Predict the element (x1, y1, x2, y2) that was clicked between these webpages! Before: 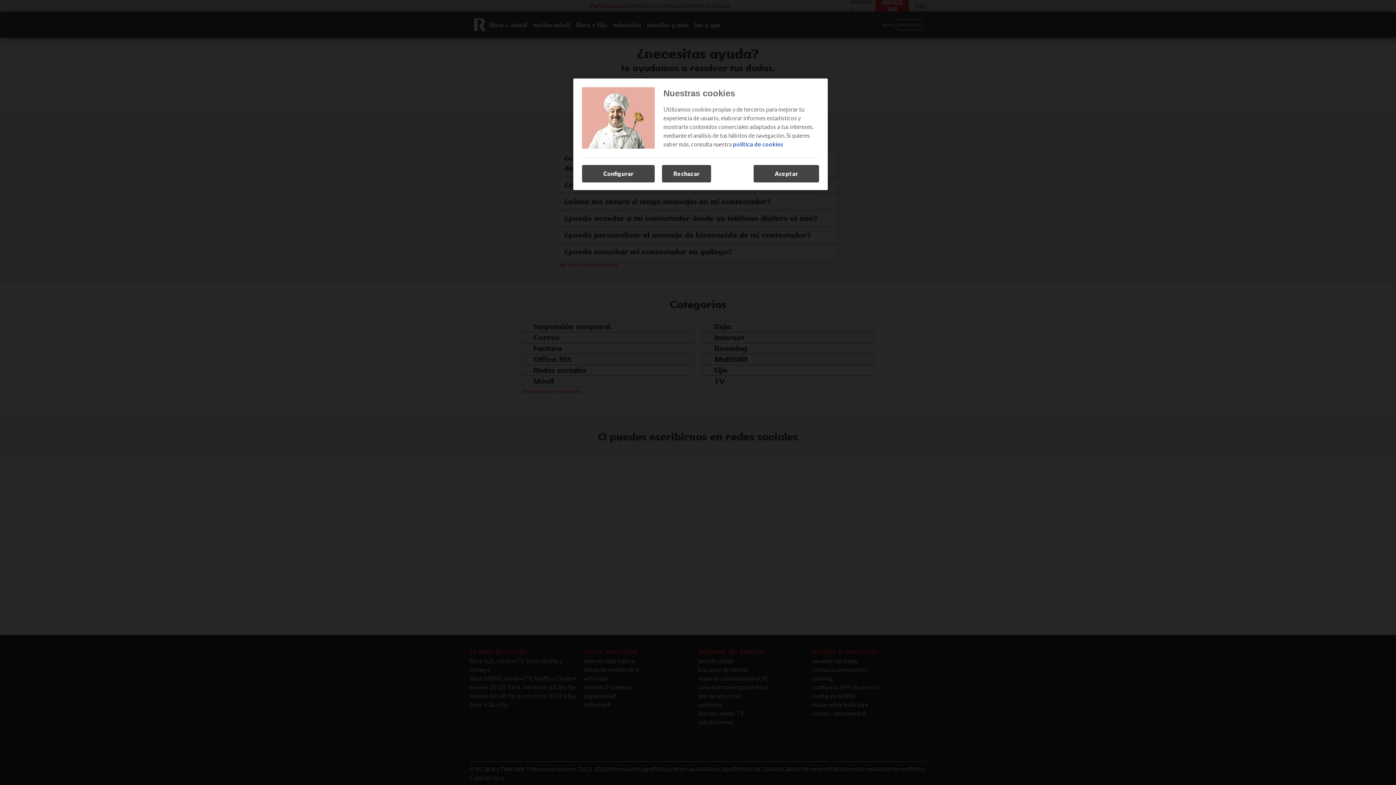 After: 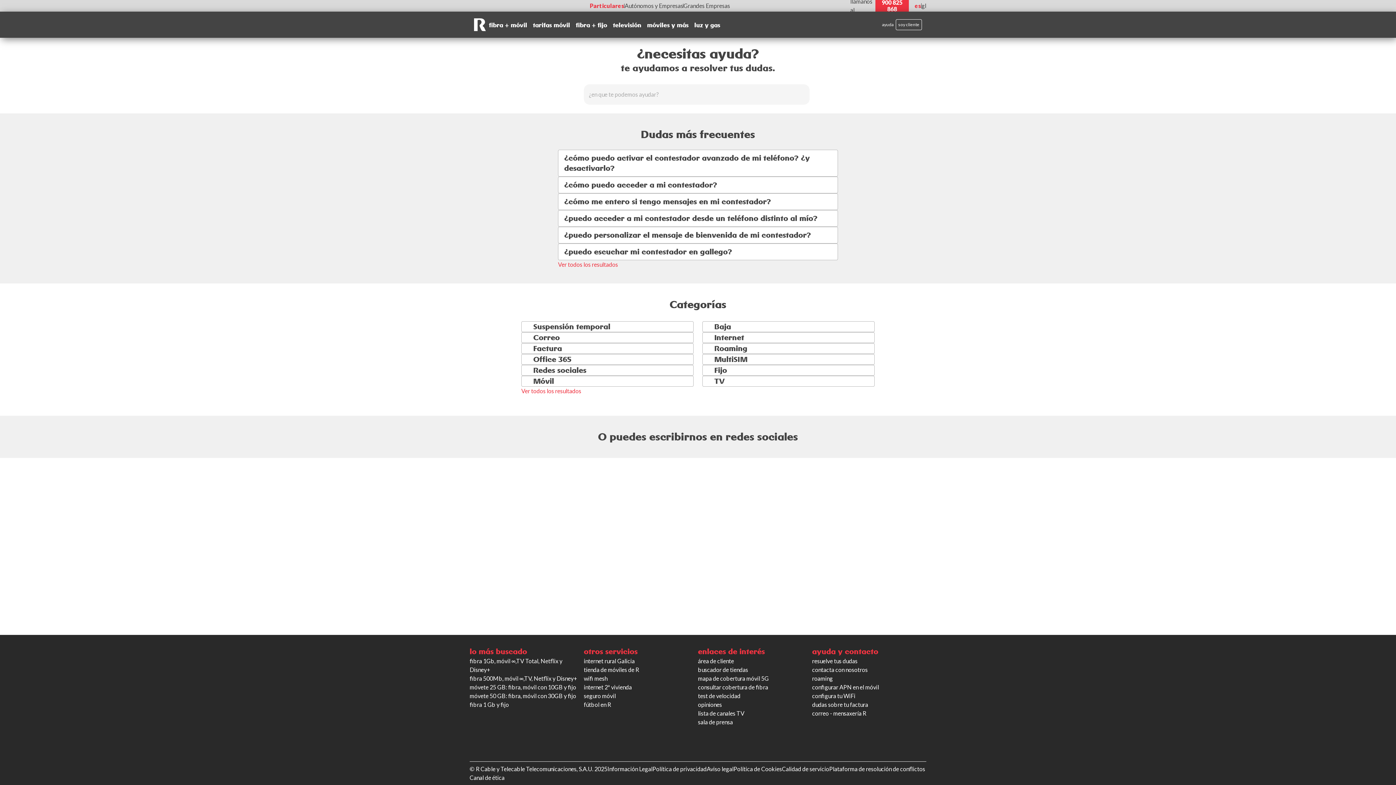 Action: bbox: (753, 165, 819, 182) label: Aceptar